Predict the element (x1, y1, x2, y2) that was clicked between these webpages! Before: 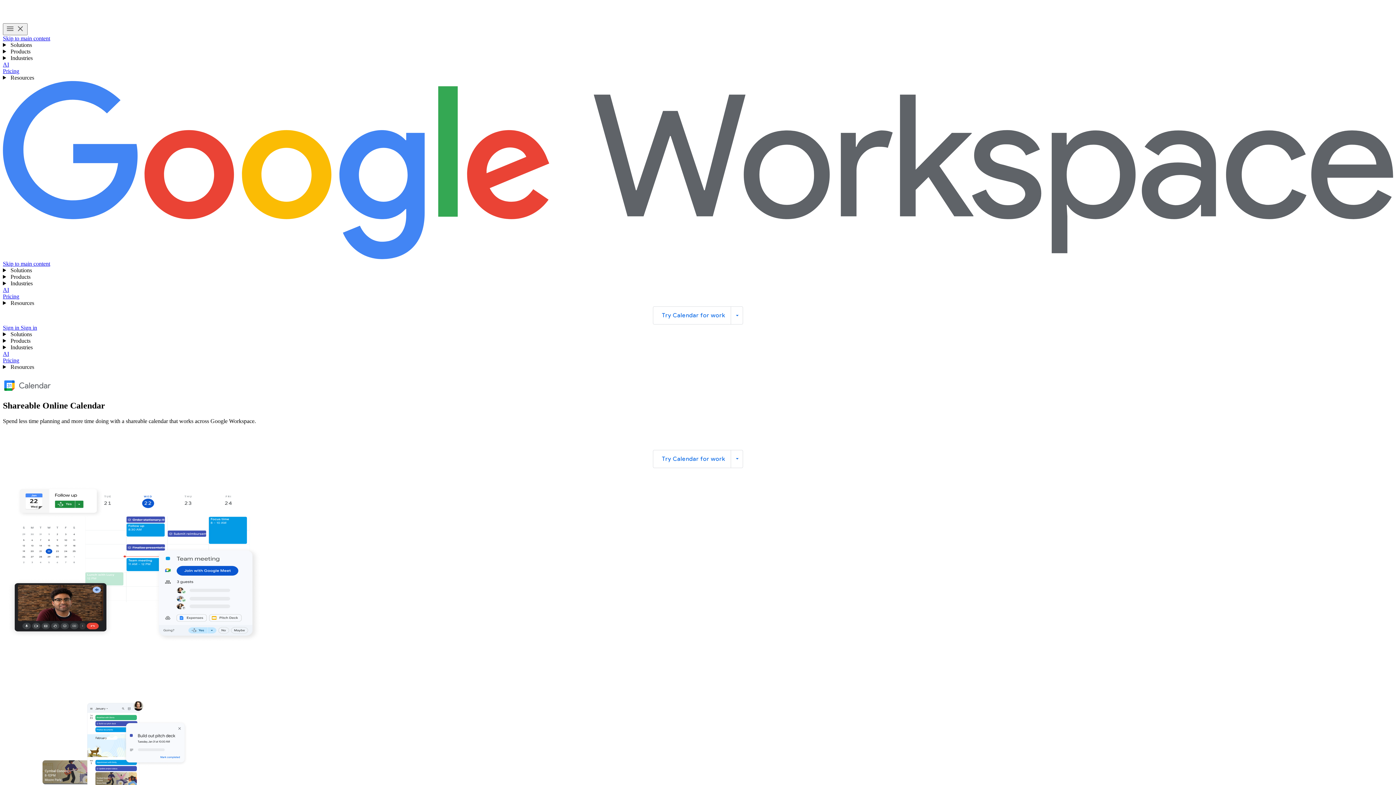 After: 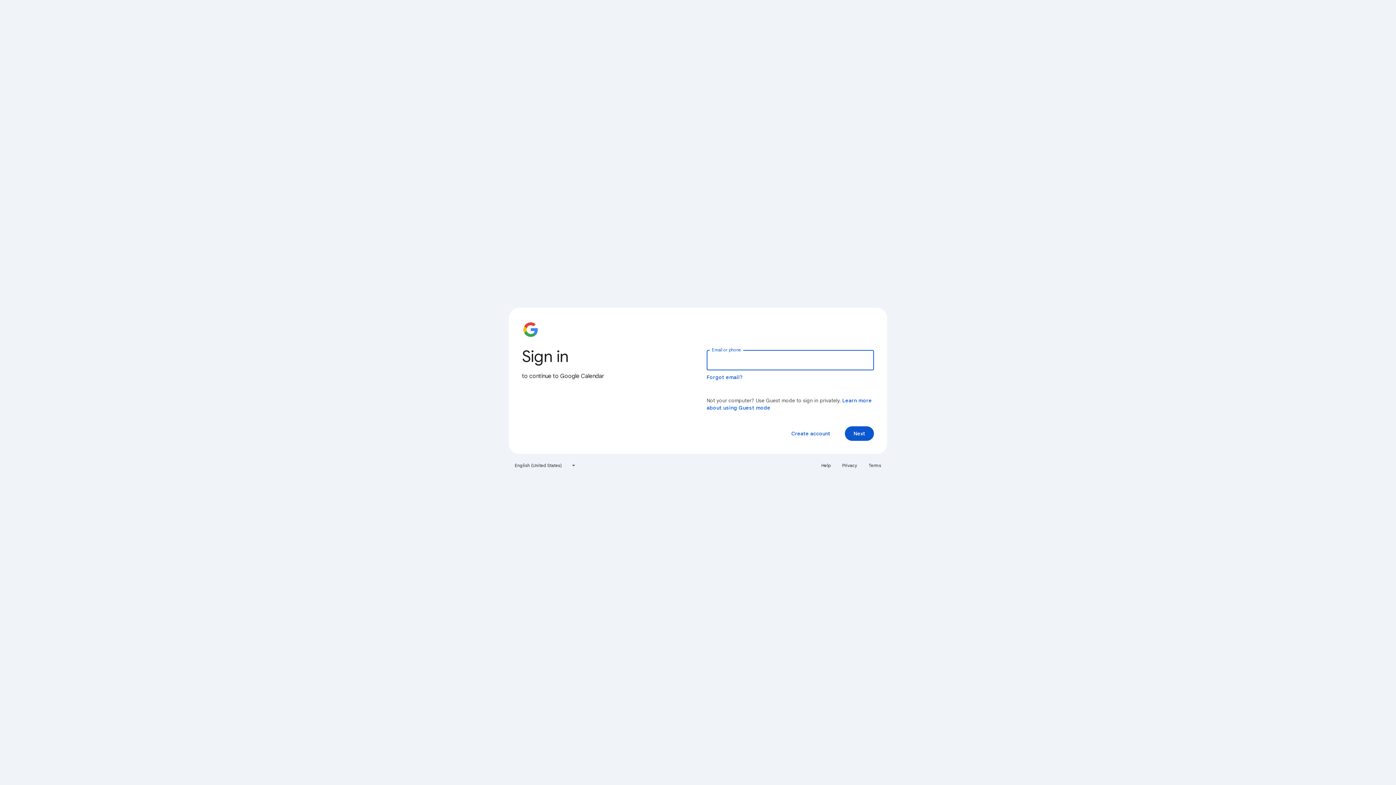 Action: label: Sign in to use Google Calendar bbox: (2, 324, 20, 330)